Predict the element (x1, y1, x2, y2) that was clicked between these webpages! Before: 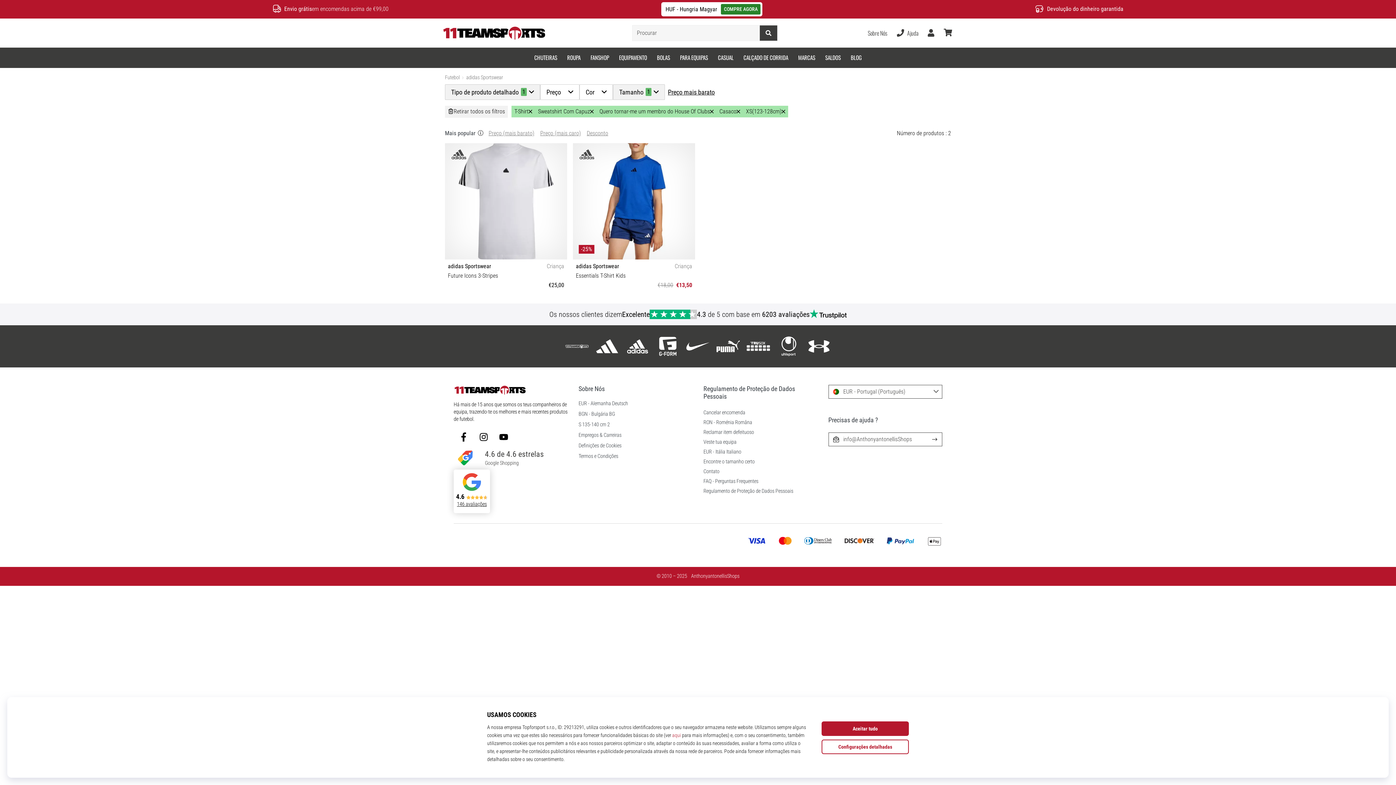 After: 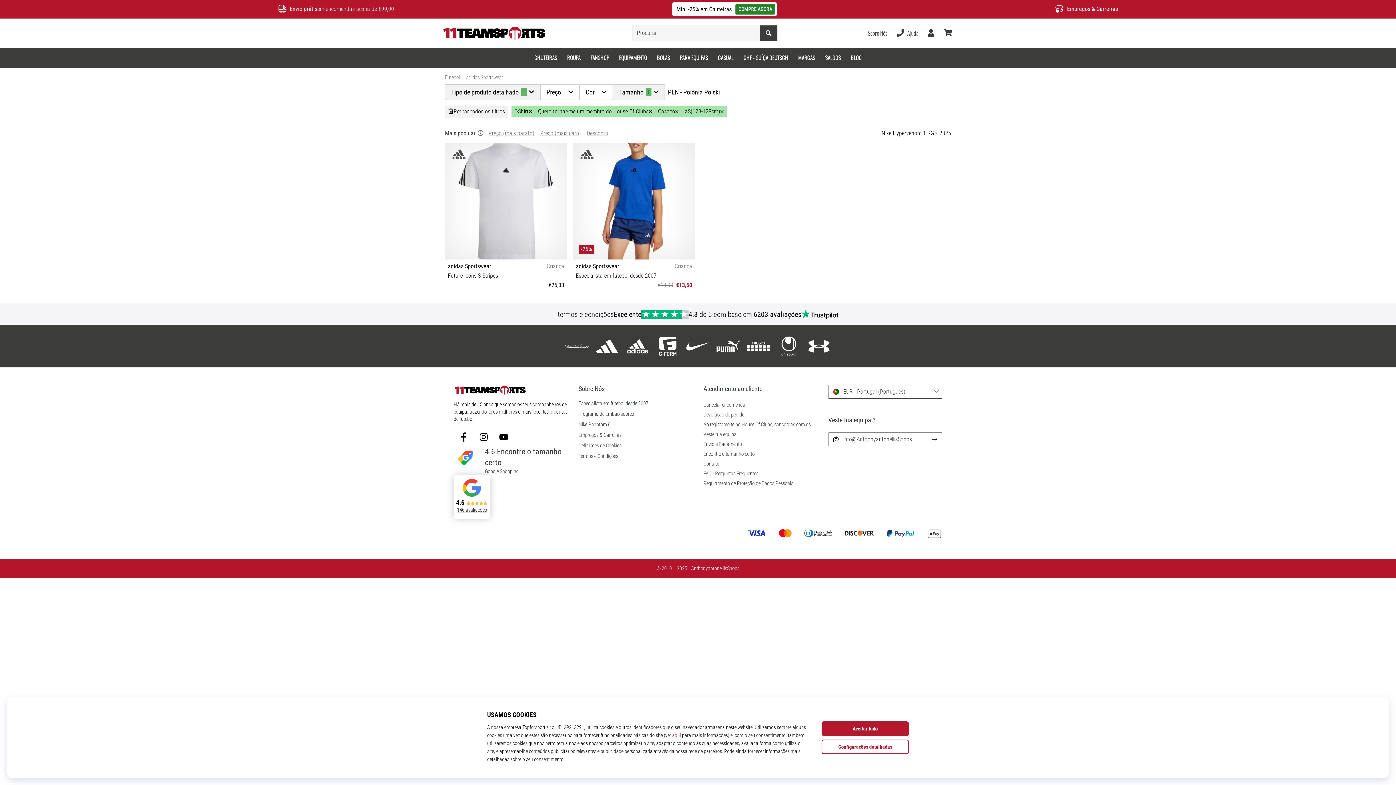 Action: label: Quero tornar-me um membro do House Of Clubs bbox: (596, 105, 716, 117)